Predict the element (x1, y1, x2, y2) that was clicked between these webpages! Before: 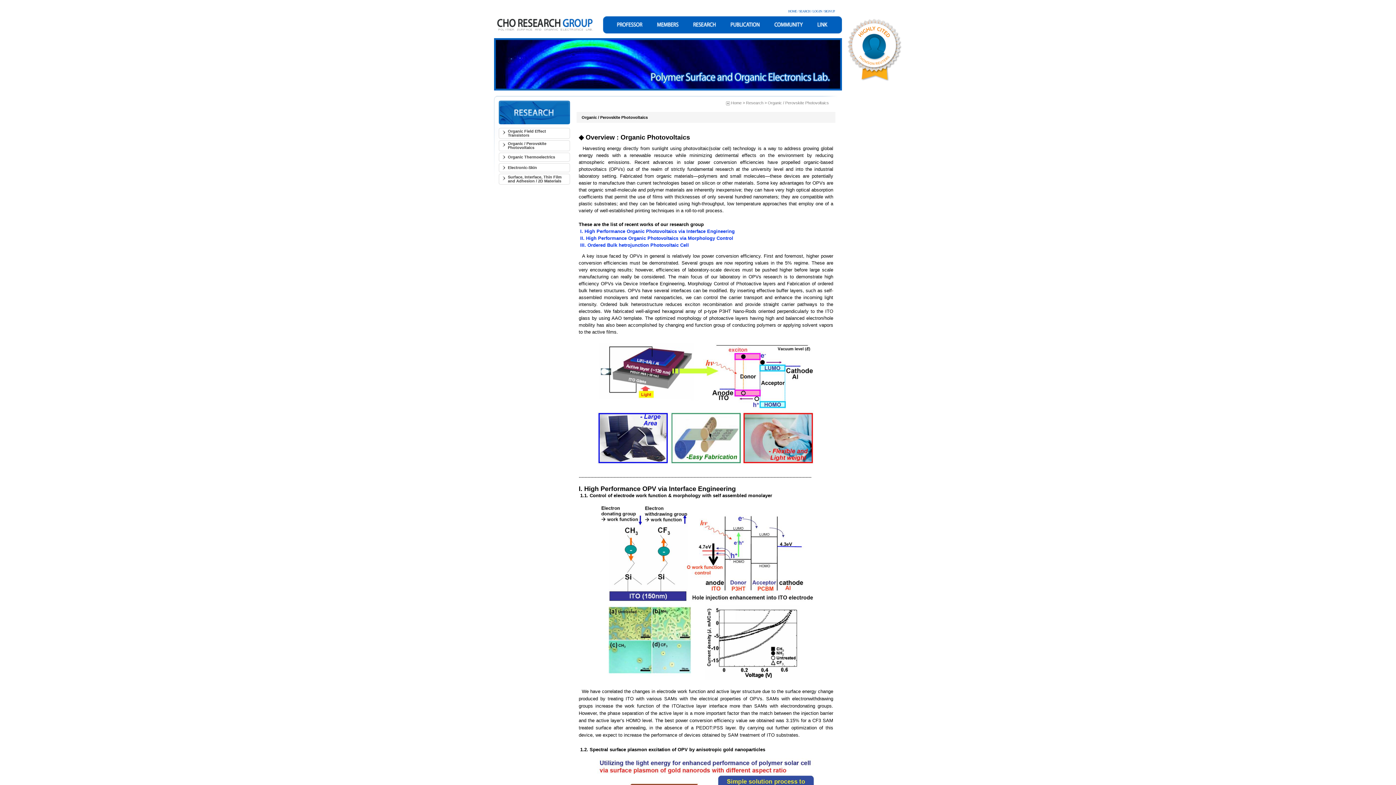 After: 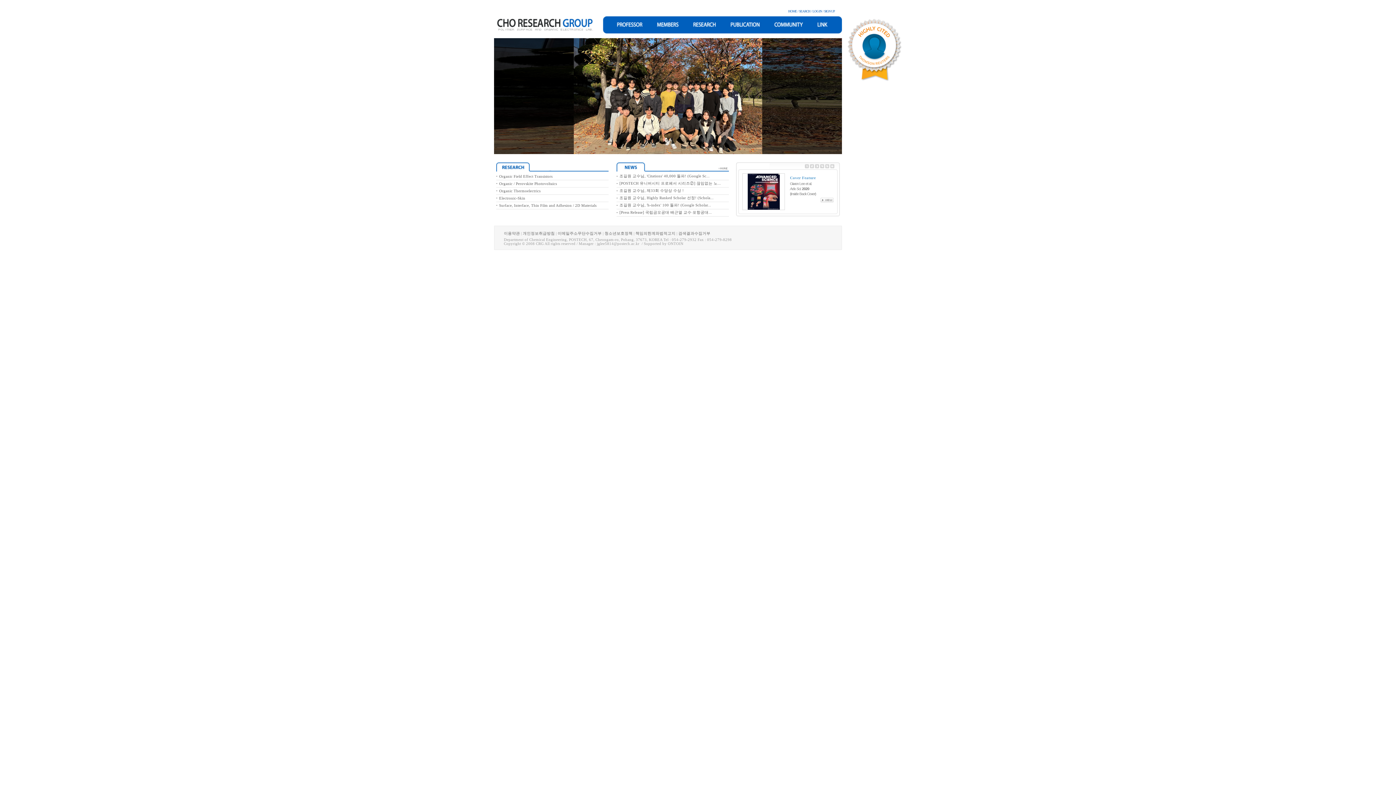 Action: bbox: (788, 9, 797, 13) label: HOME